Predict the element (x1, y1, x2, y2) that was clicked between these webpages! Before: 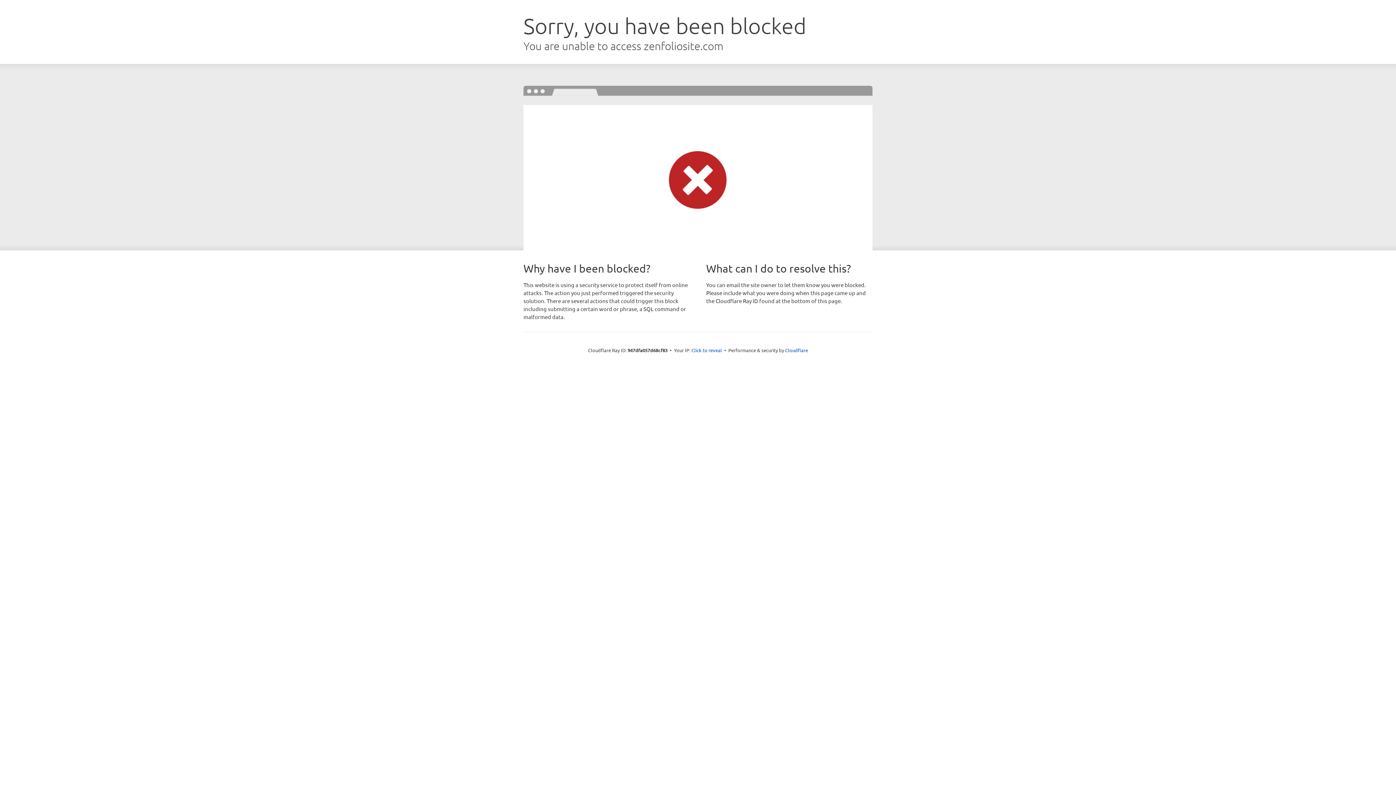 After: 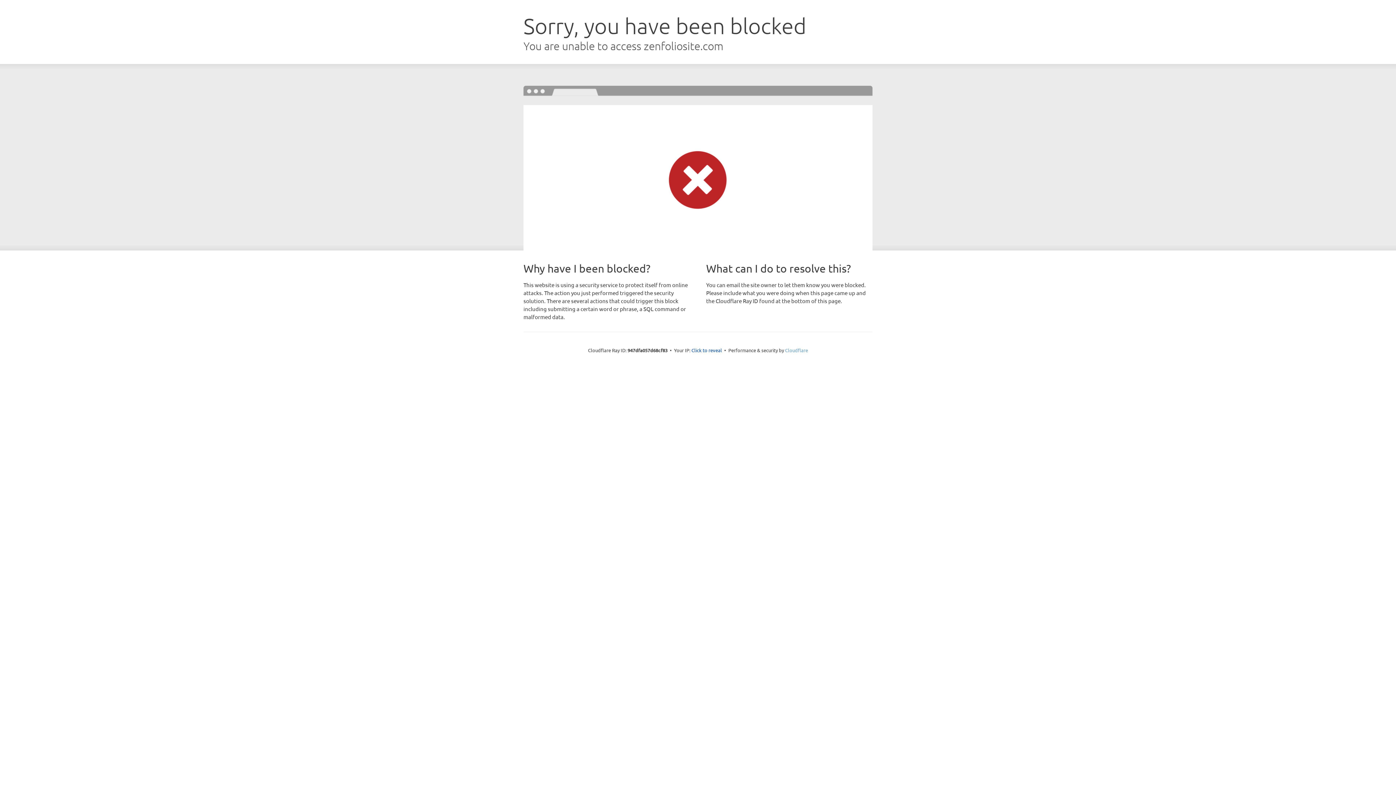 Action: bbox: (785, 347, 808, 353) label: Cloudflare